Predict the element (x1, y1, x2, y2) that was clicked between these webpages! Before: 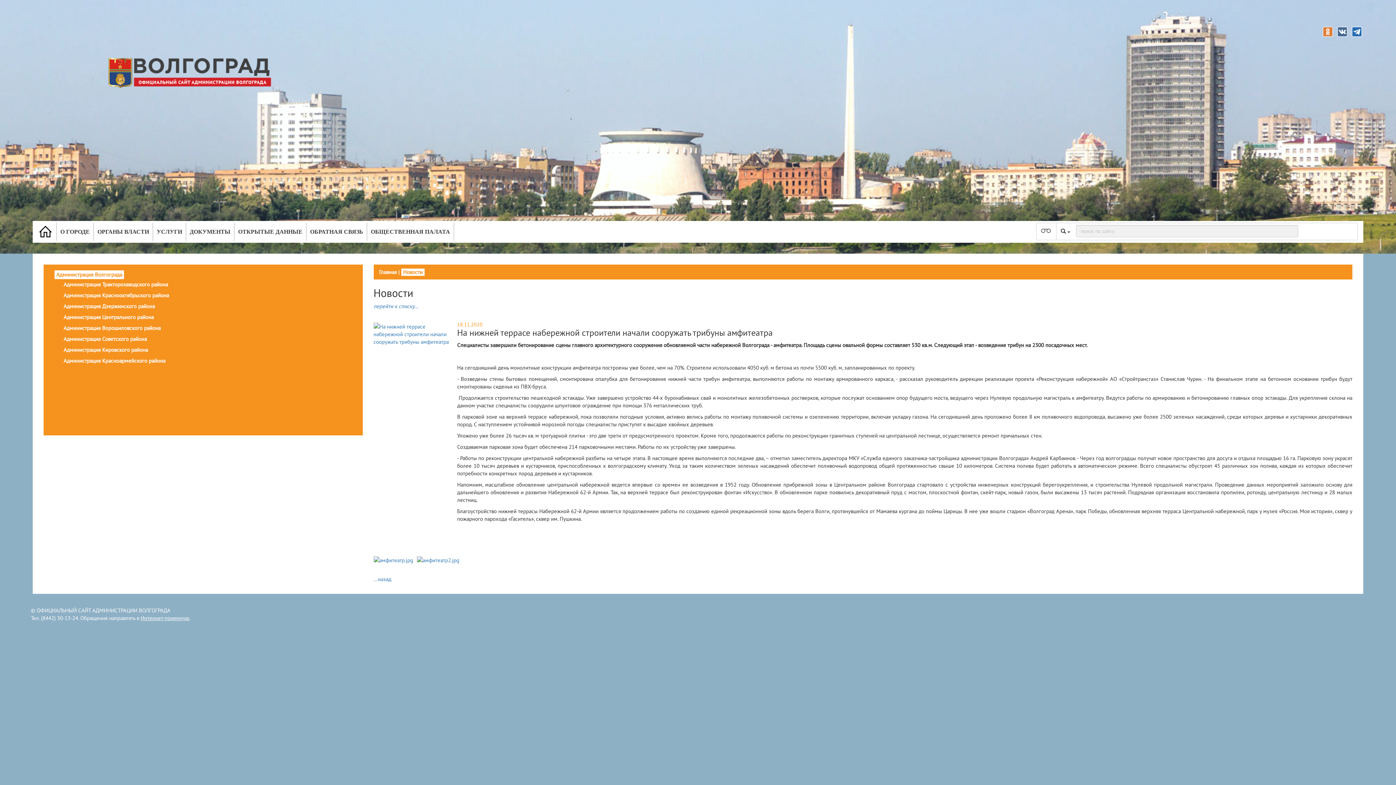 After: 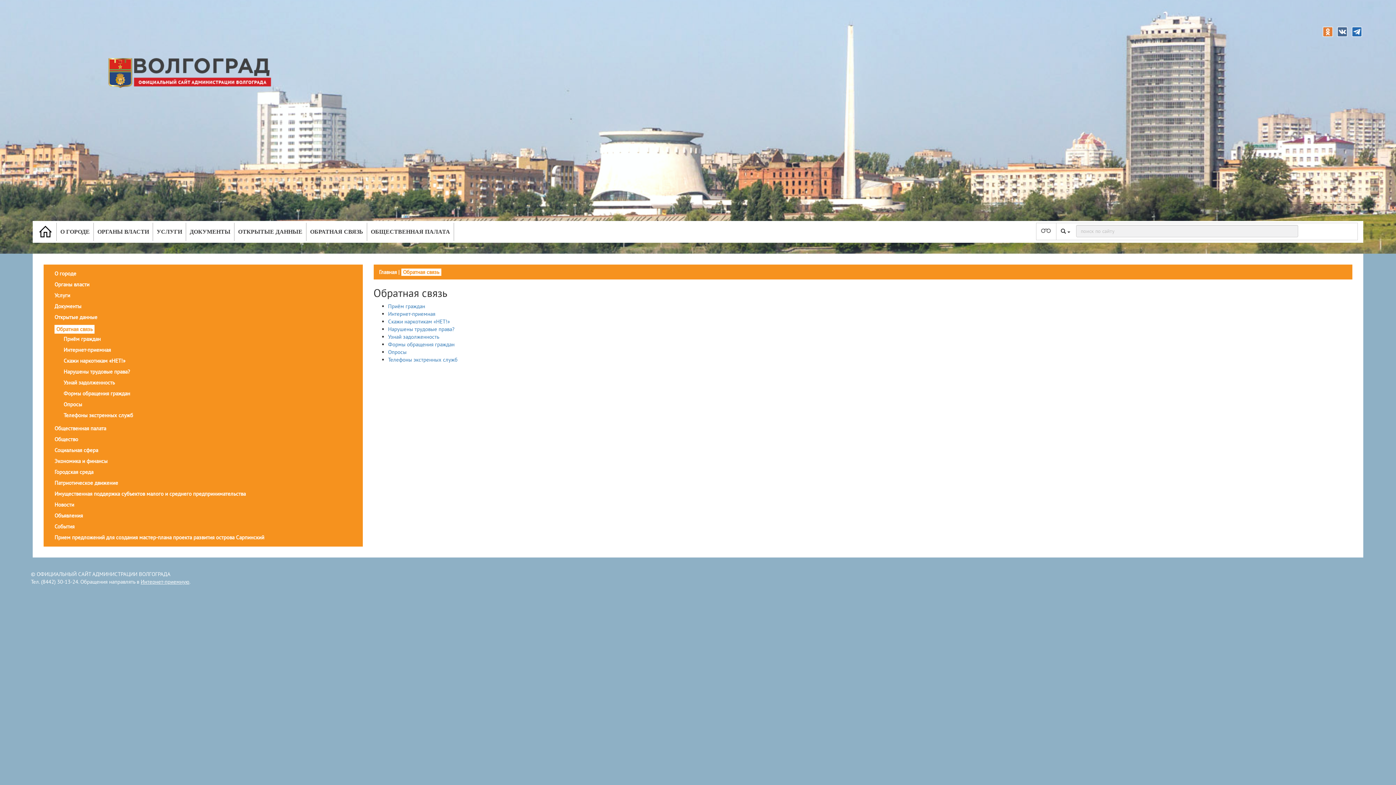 Action: bbox: (306, 222, 366, 241) label: ОБРАТНАЯ СВЯЗЬ